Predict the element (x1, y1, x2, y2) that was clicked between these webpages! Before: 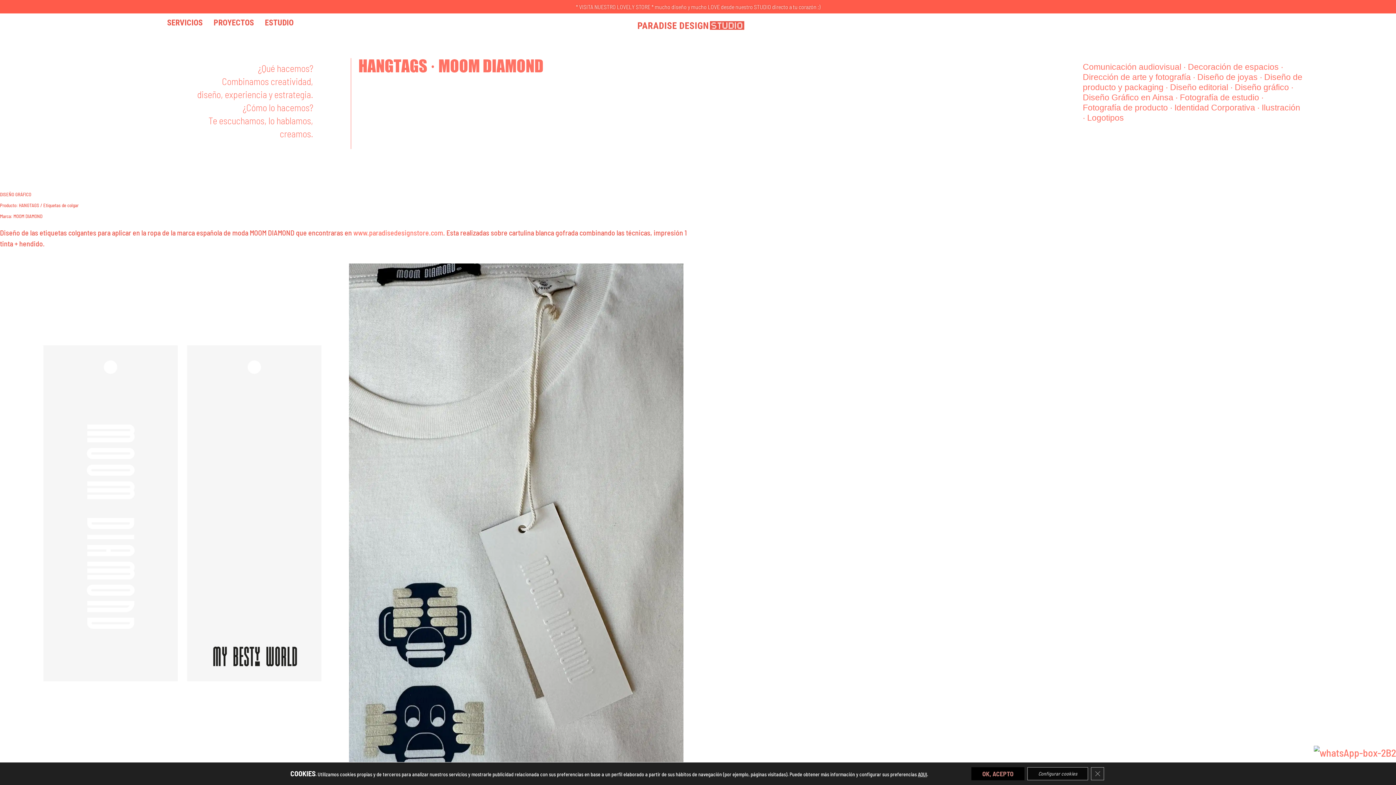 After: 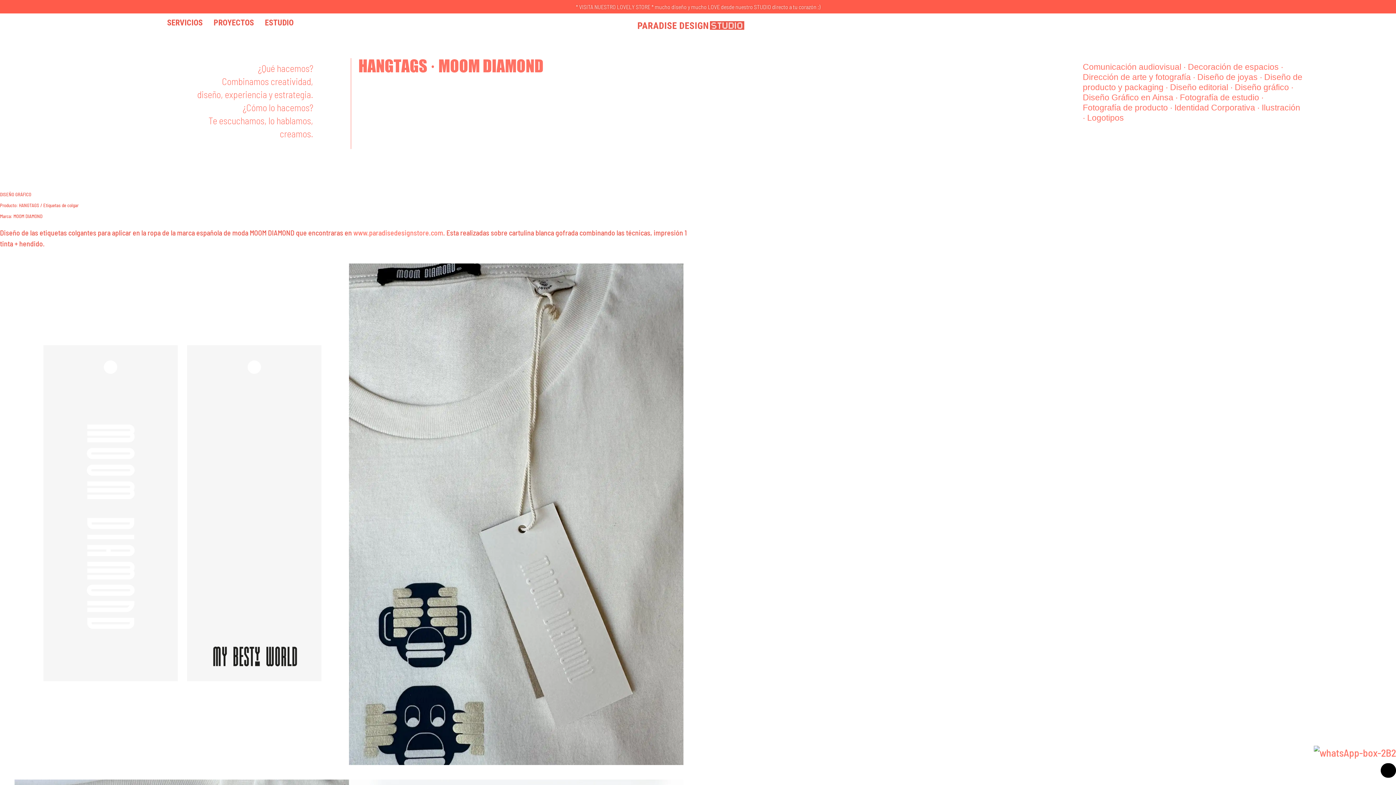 Action: bbox: (971, 767, 1024, 780) label: OK, ACEPTO